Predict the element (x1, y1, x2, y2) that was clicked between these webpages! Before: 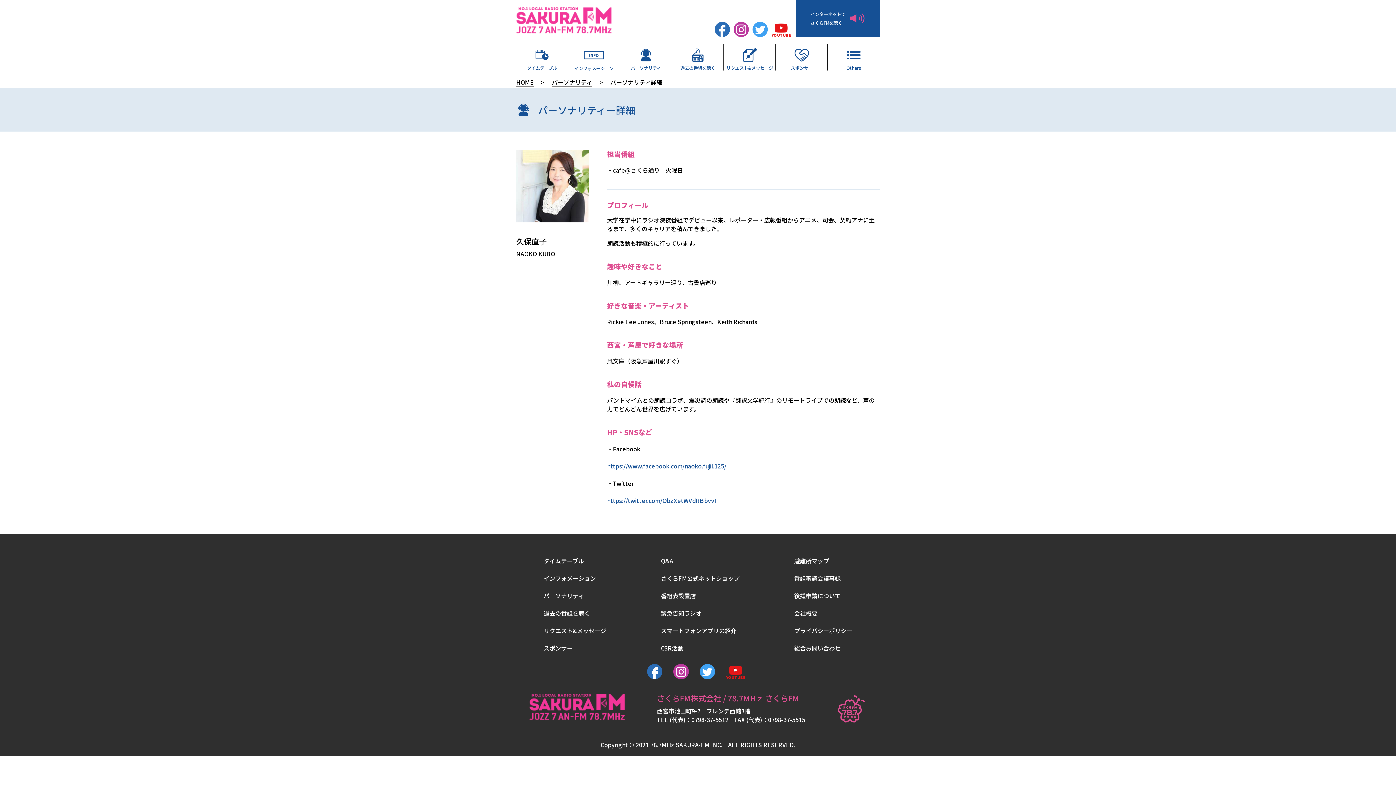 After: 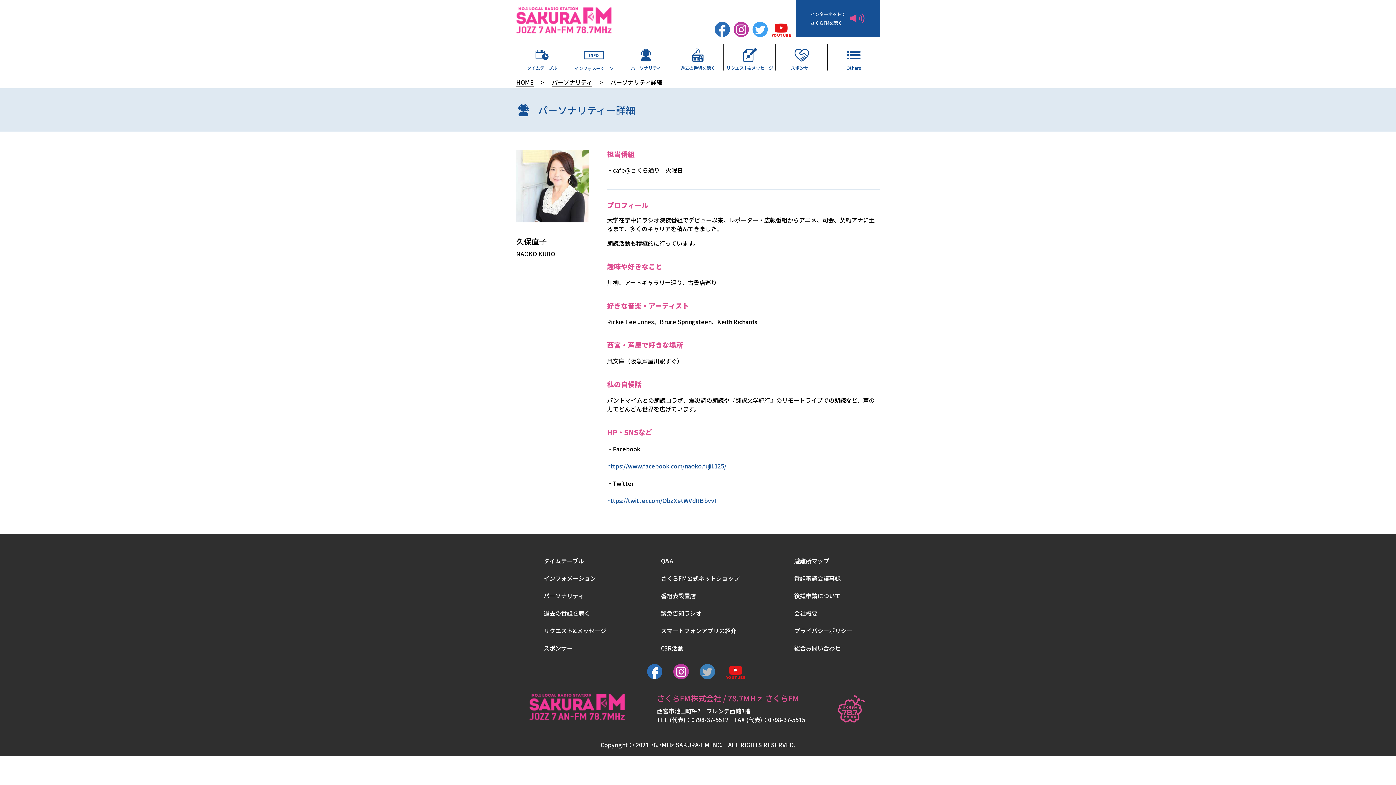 Action: bbox: (699, 664, 718, 682)